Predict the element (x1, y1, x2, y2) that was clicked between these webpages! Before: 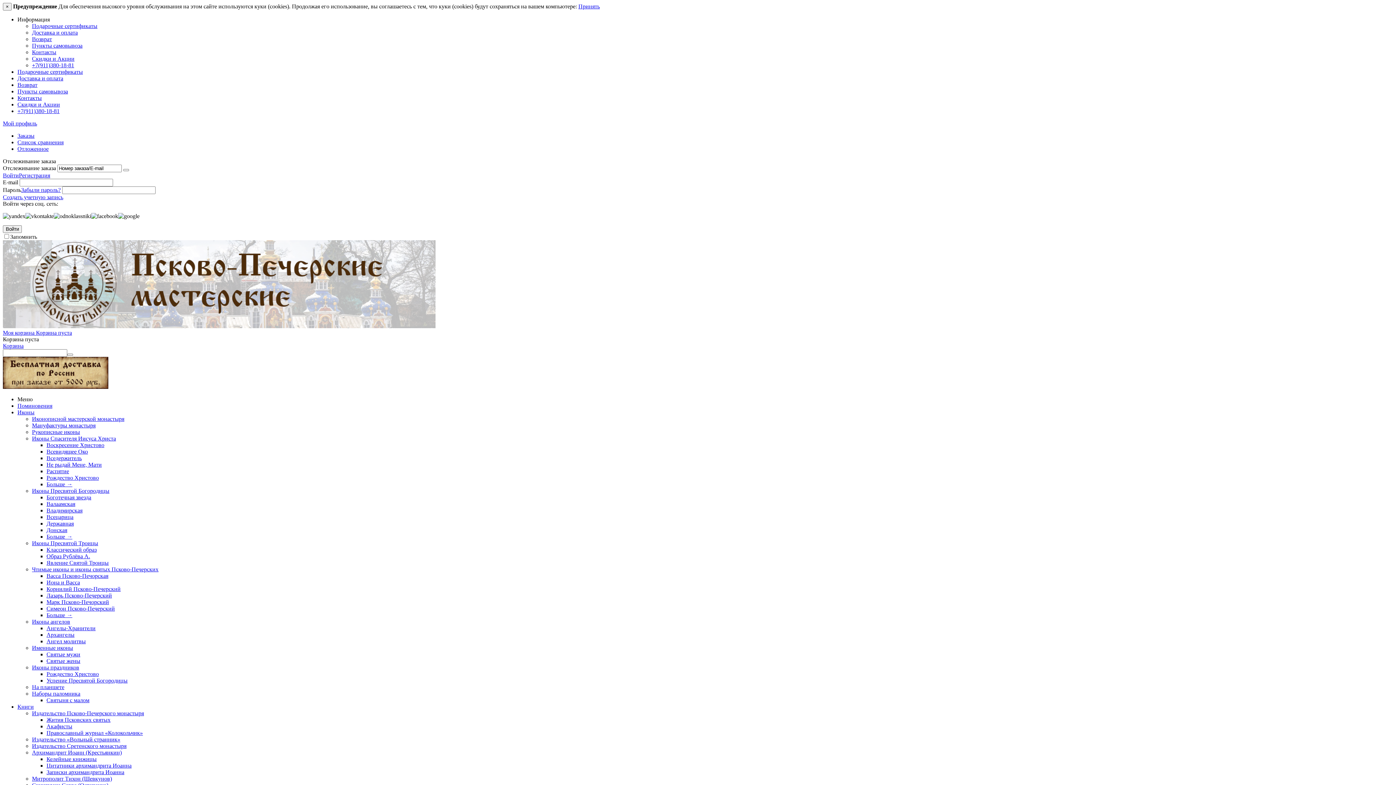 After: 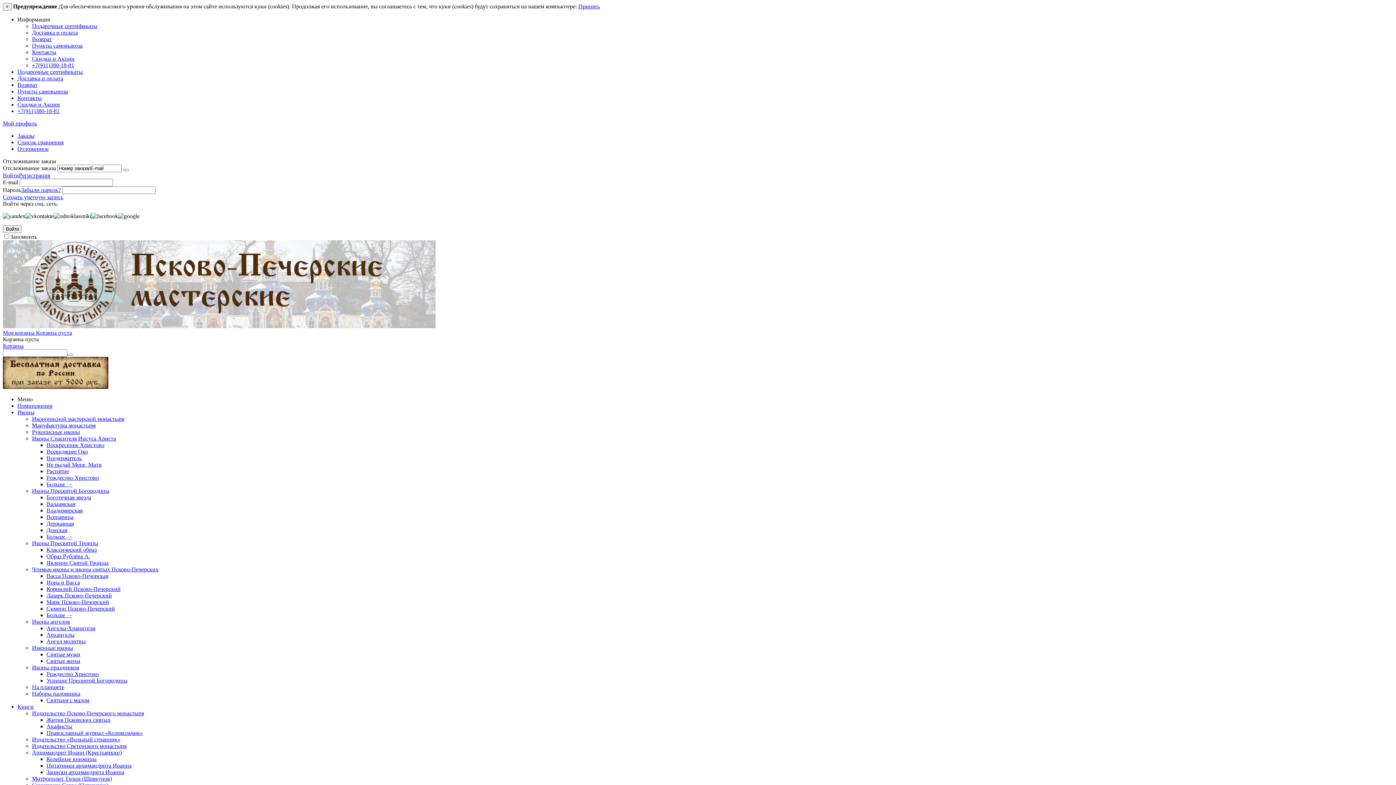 Action: label: Келейные книжицы bbox: (46, 756, 96, 762)